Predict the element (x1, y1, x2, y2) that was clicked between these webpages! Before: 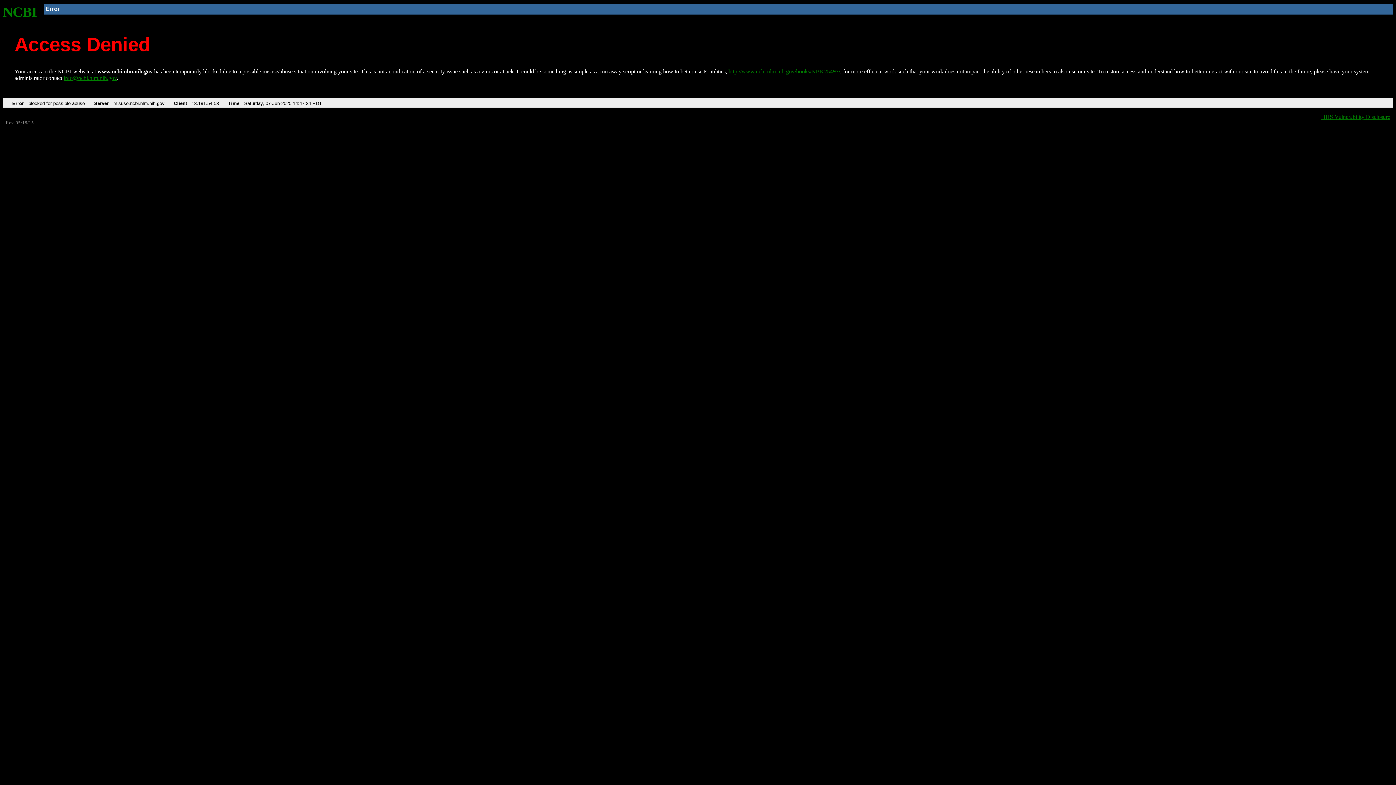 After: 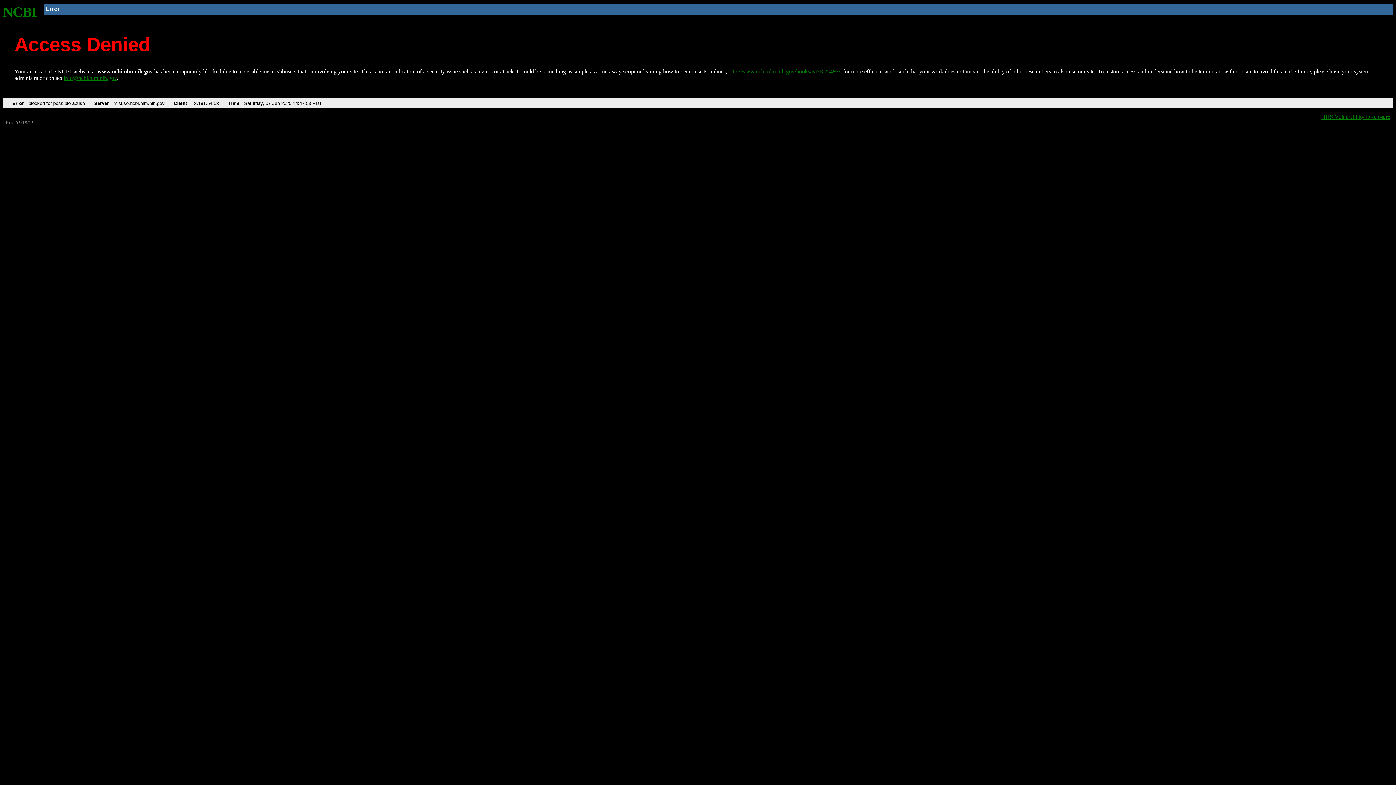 Action: label: NCBI bbox: (2, 4, 37, 19)